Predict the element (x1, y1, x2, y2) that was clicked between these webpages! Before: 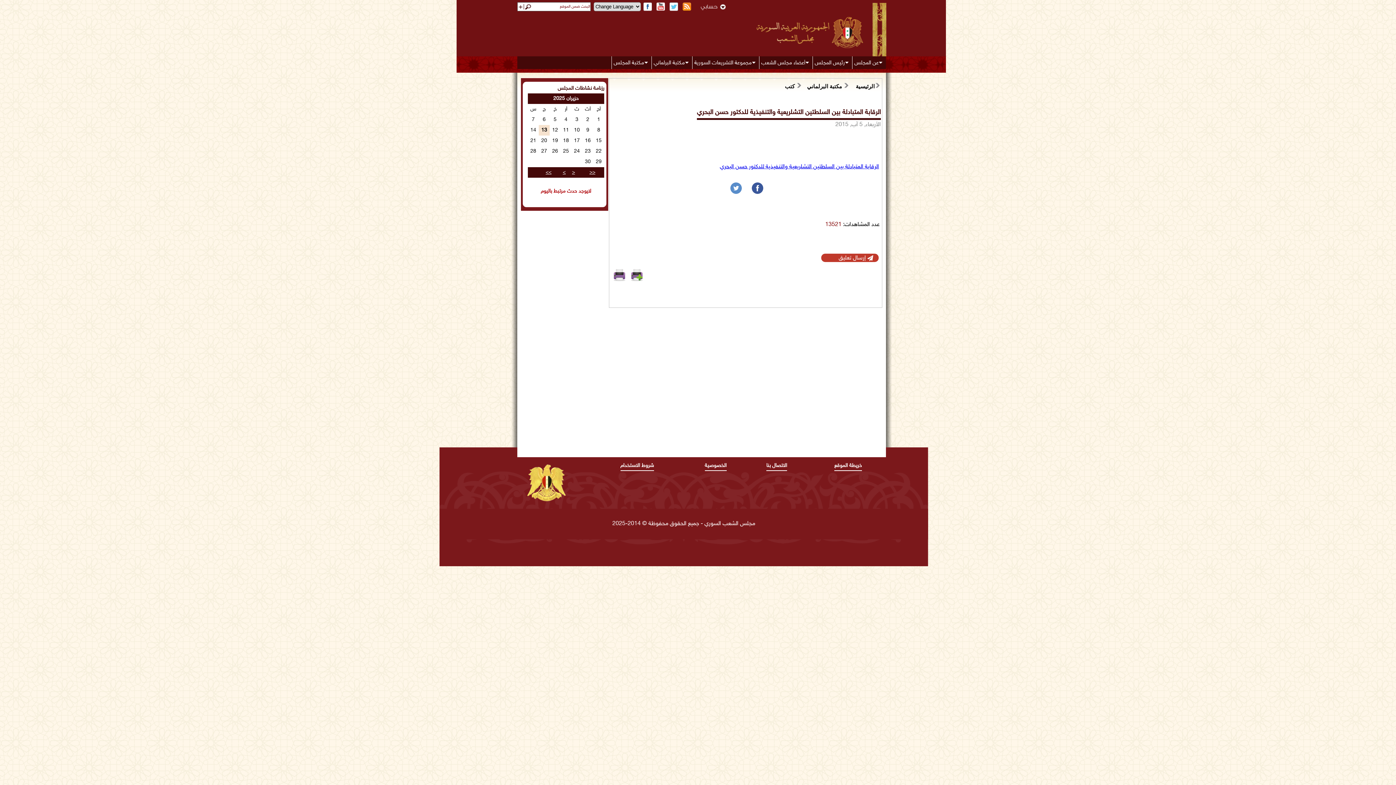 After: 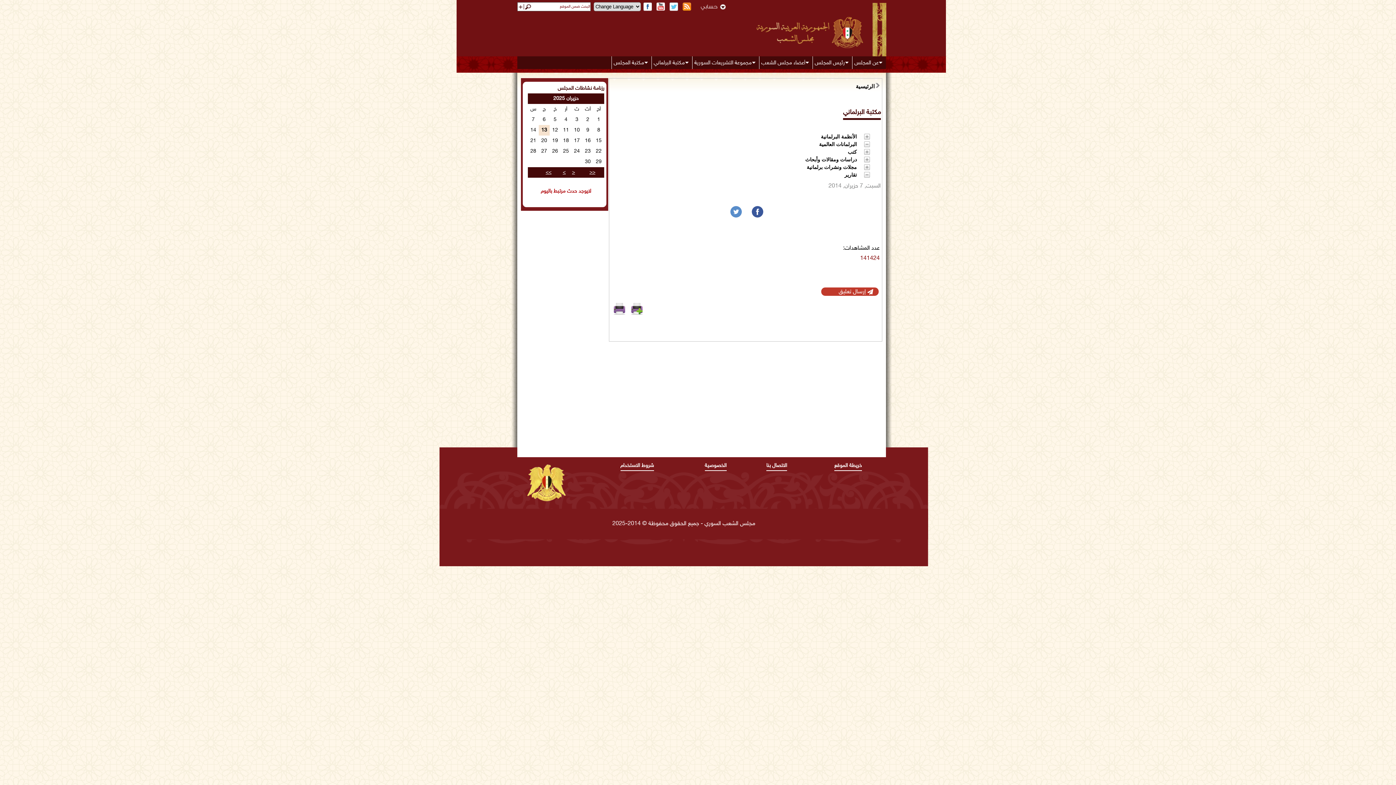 Action: bbox: (652, 56, 686, 69) label: مكتبة البرلماني